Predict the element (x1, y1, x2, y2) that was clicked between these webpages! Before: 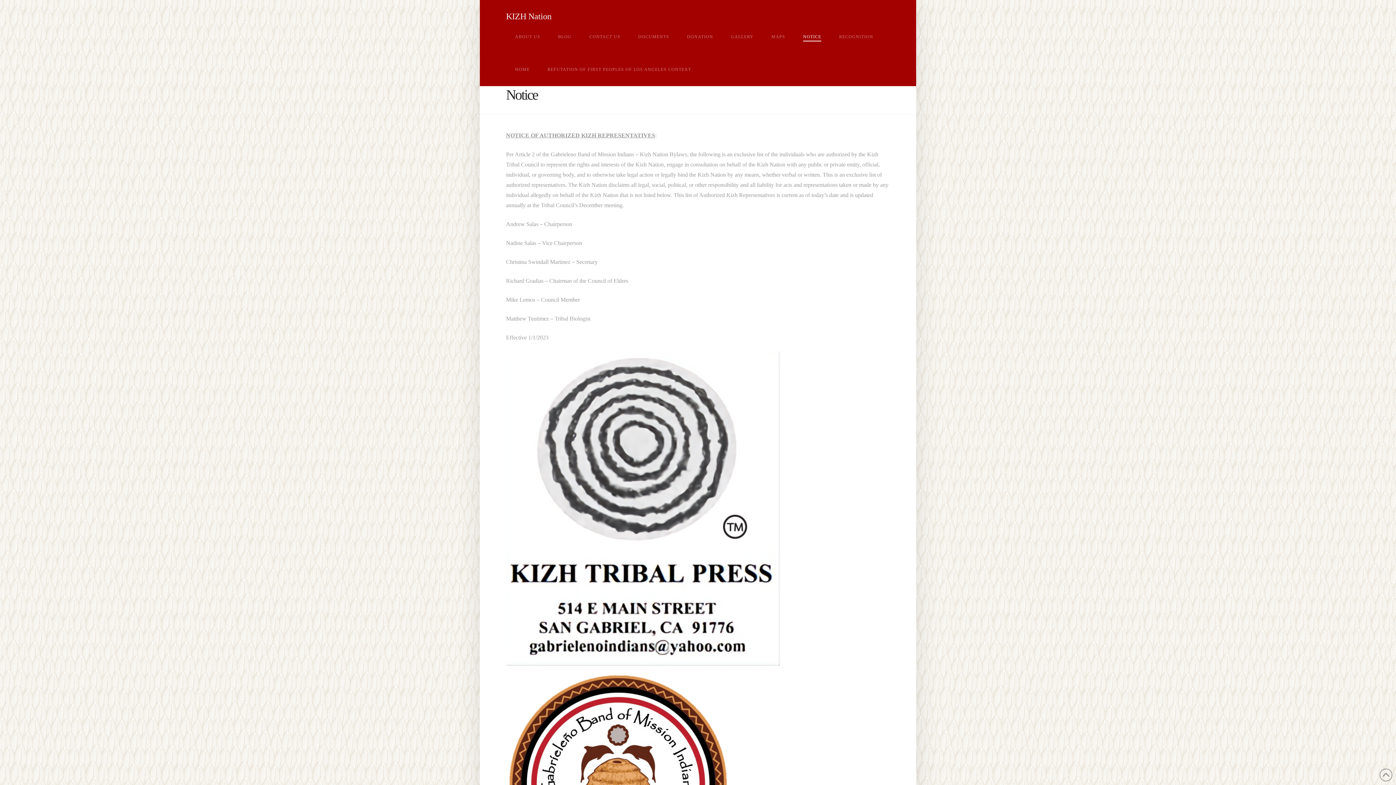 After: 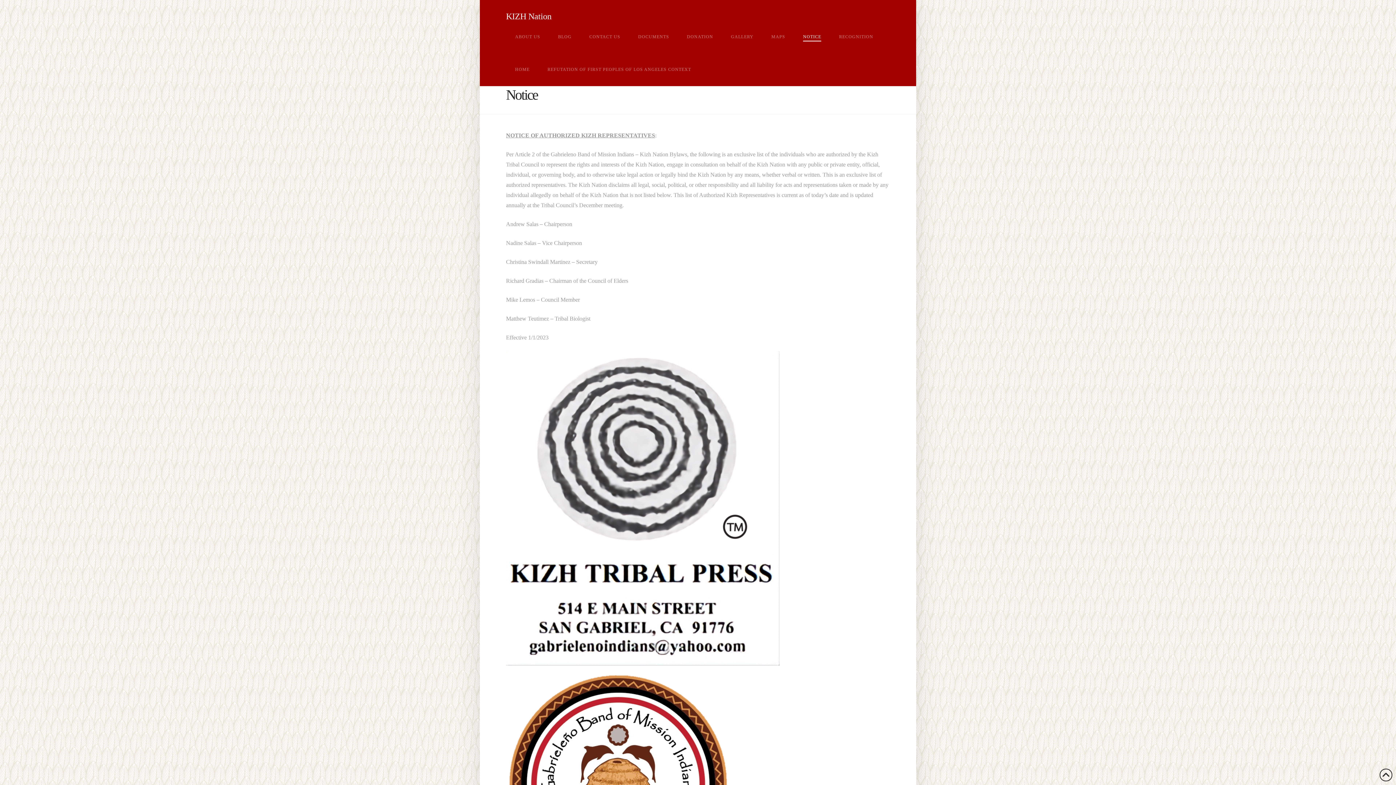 Action: bbox: (1380, 769, 1392, 781)